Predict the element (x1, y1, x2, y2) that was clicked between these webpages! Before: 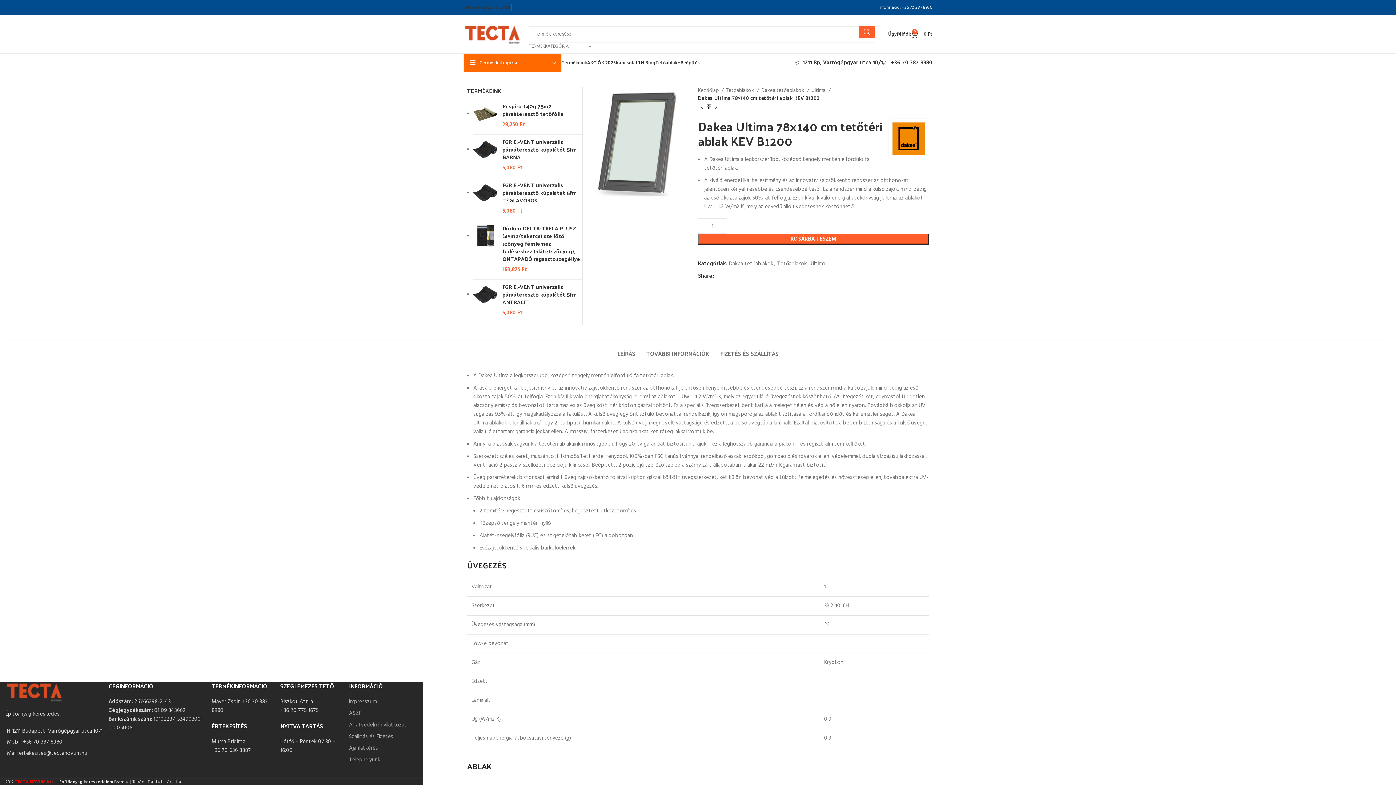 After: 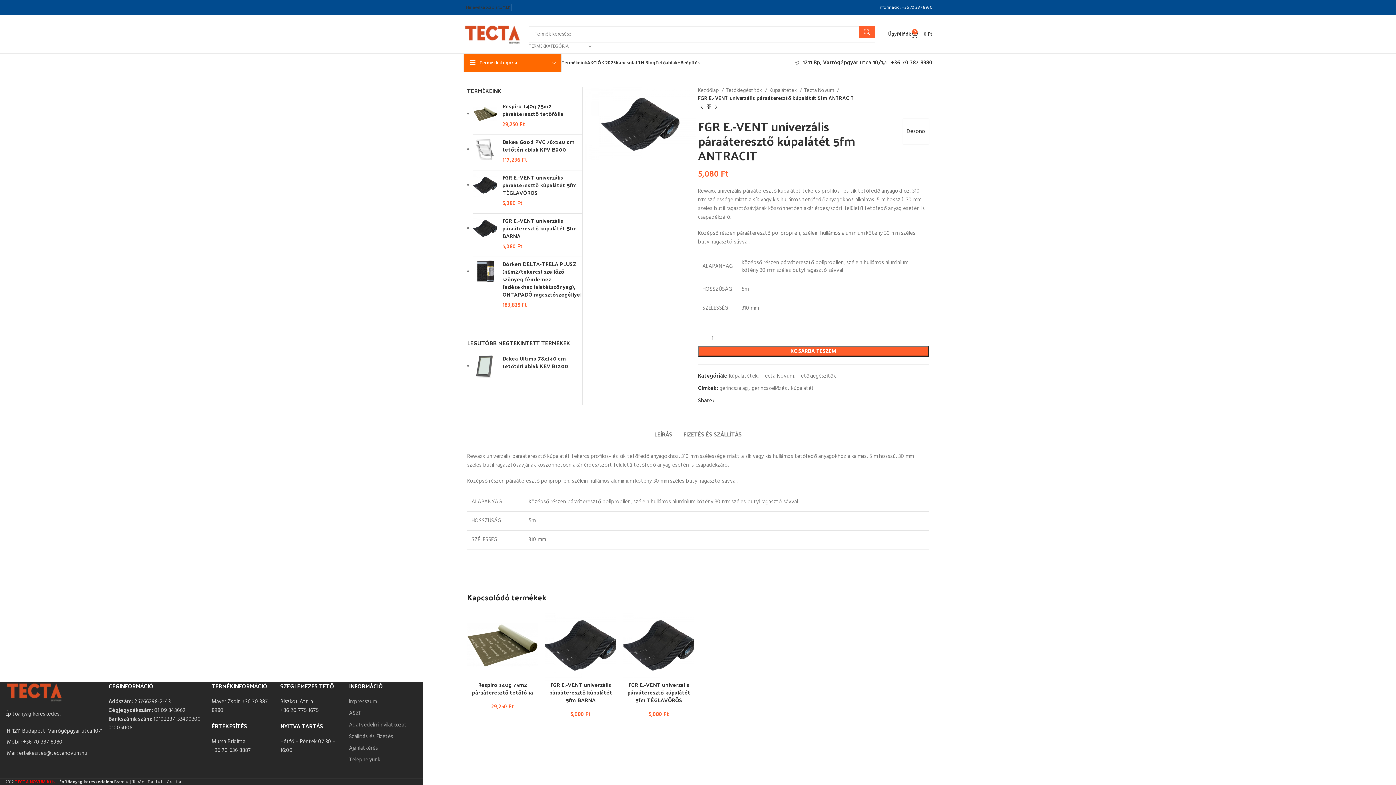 Action: bbox: (502, 282, 582, 305) label: FGR E.-VENT univerzális páraáteresztő kúpalátét 5fm ANTRACIT